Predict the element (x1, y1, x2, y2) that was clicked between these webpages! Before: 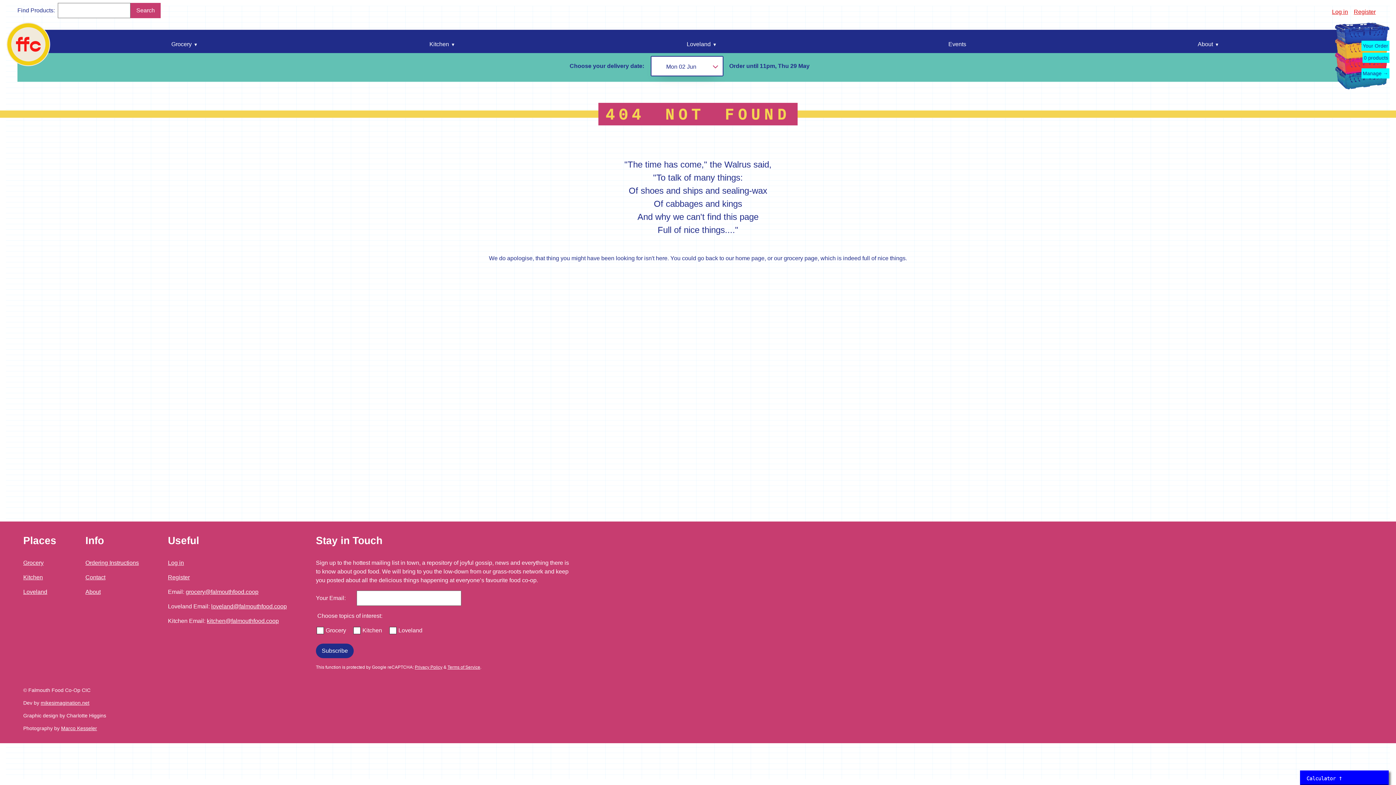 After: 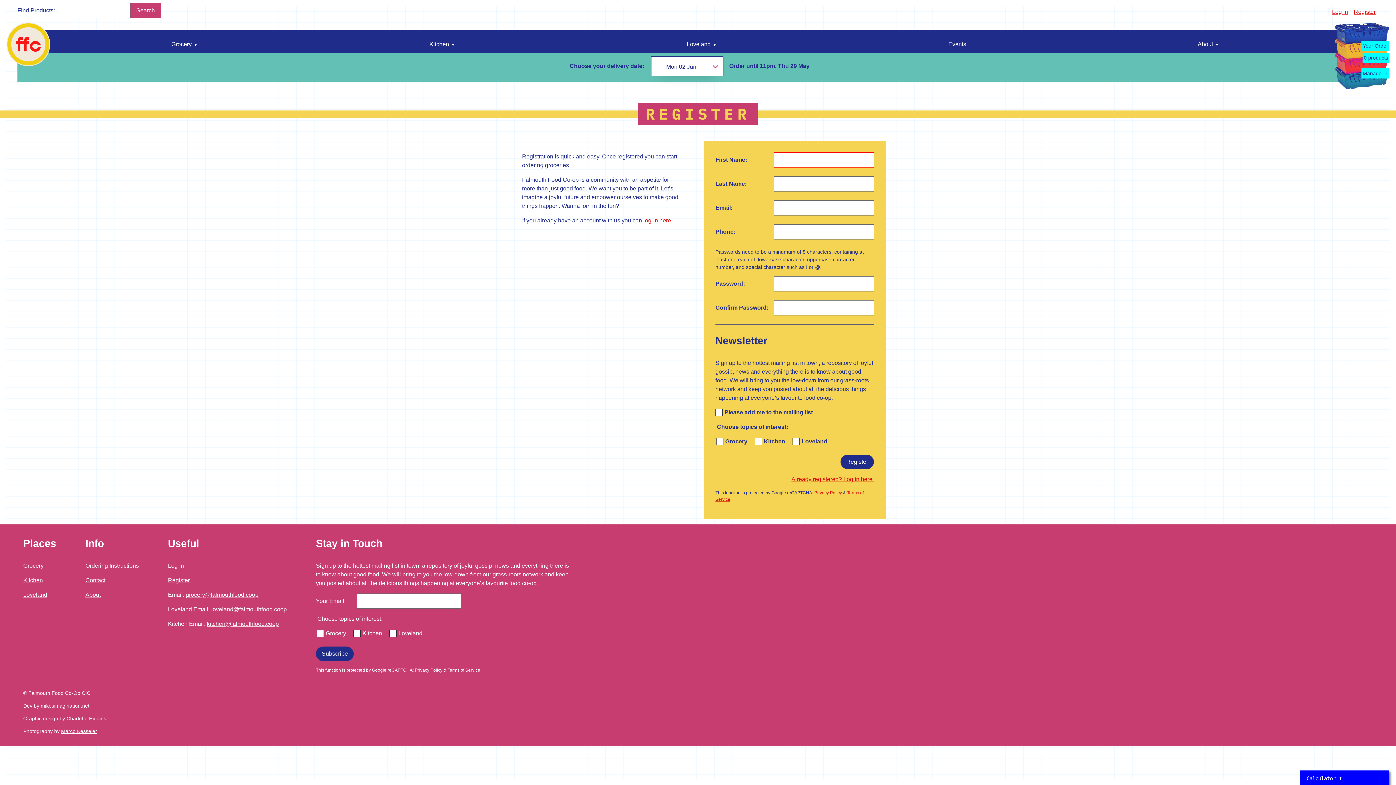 Action: bbox: (168, 574, 189, 580) label: Register